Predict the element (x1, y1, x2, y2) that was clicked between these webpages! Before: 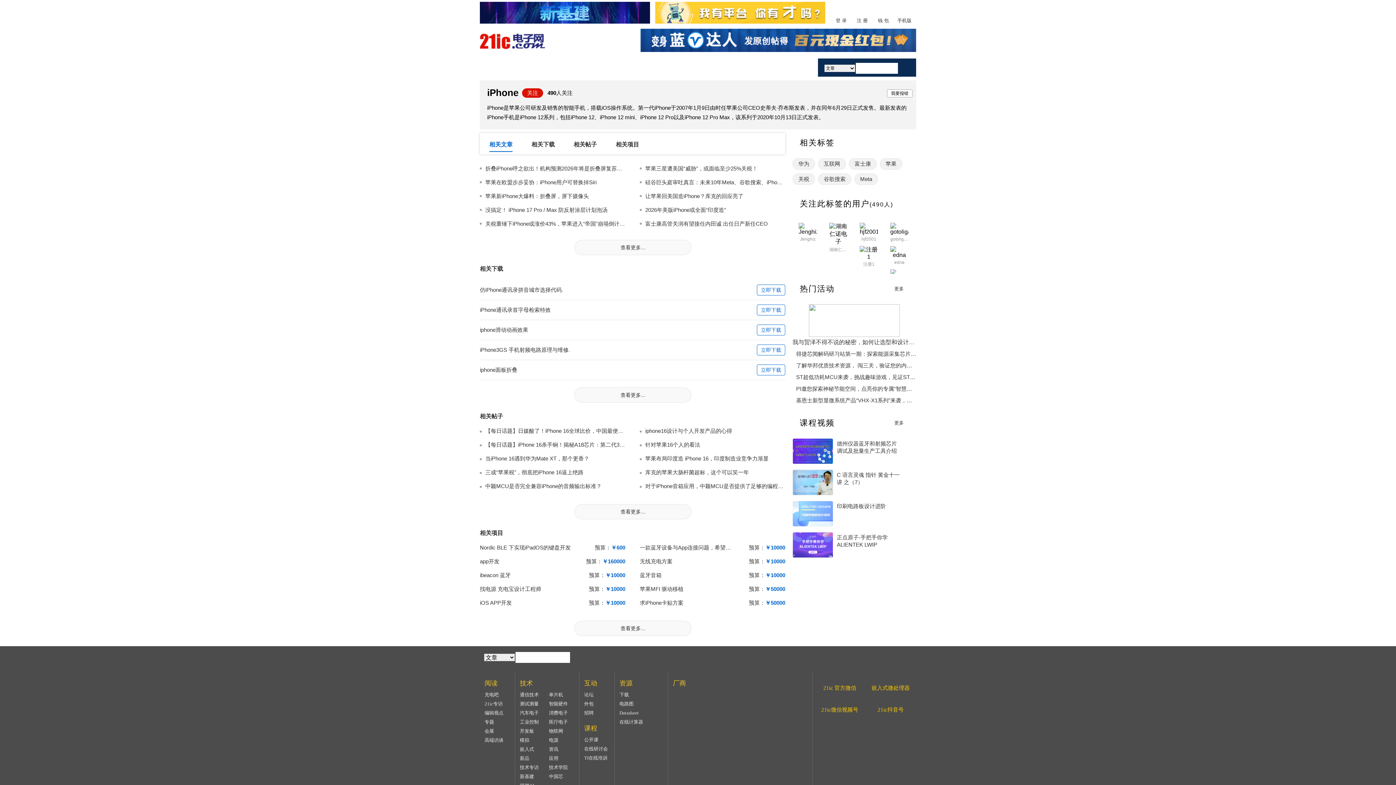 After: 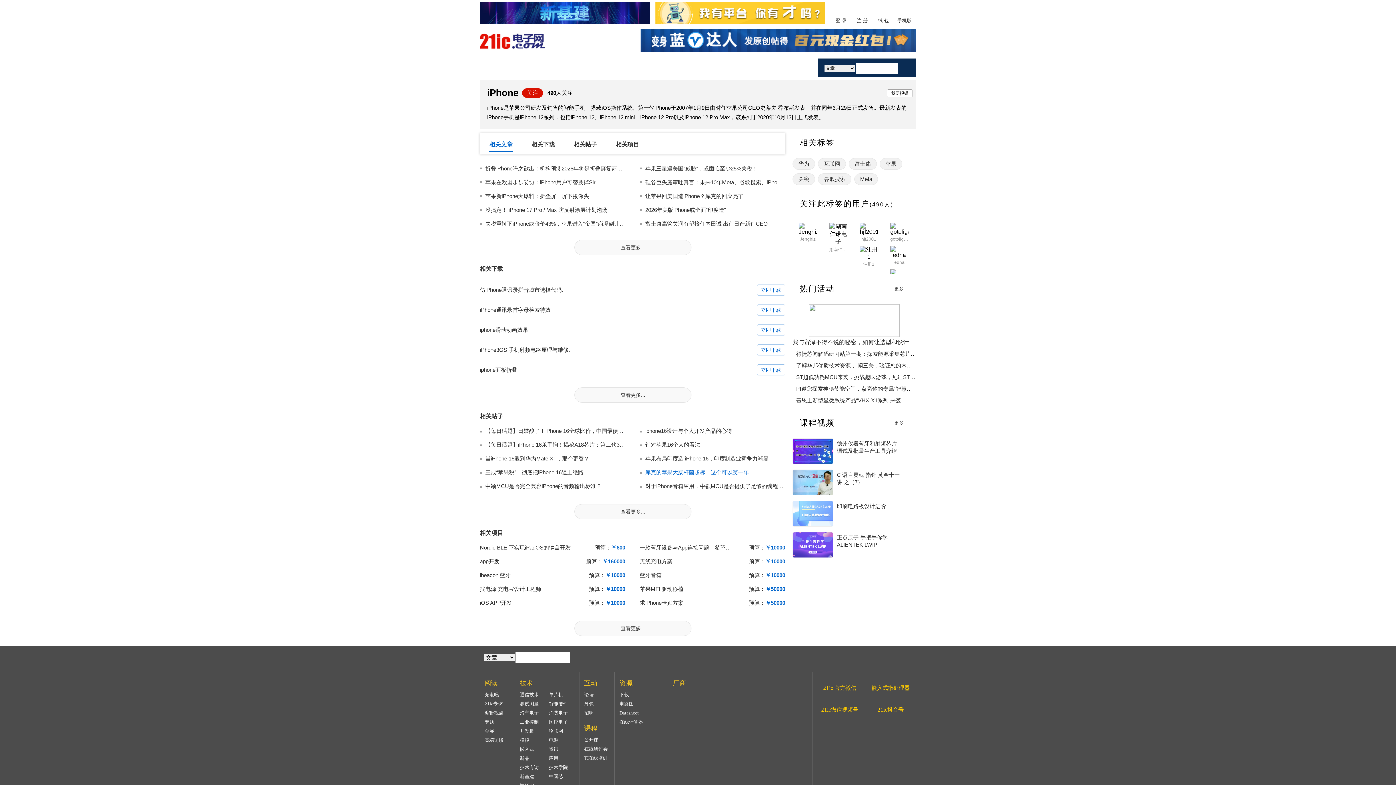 Action: label: 库克的苹果大肠杆菌超标，这个可以笑一年 bbox: (645, 469, 749, 475)